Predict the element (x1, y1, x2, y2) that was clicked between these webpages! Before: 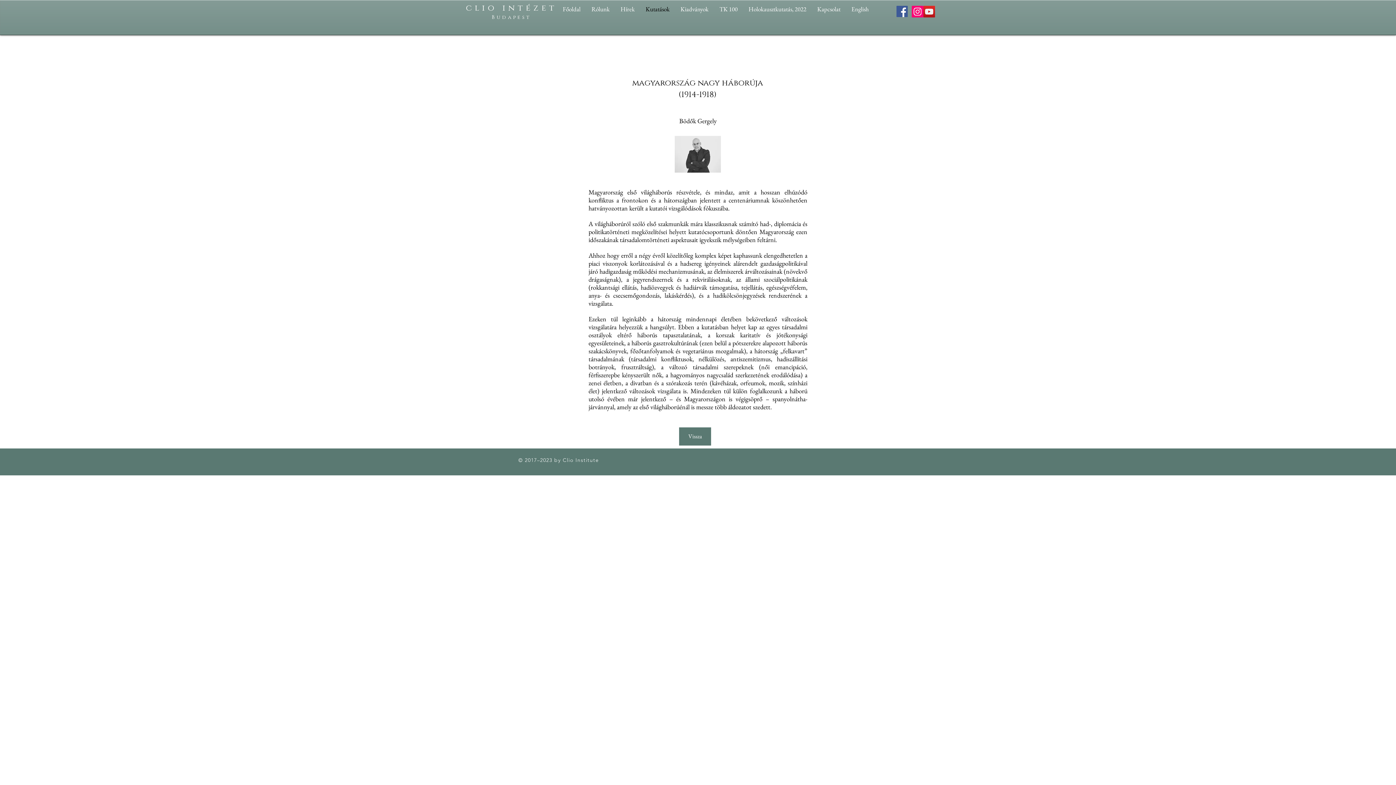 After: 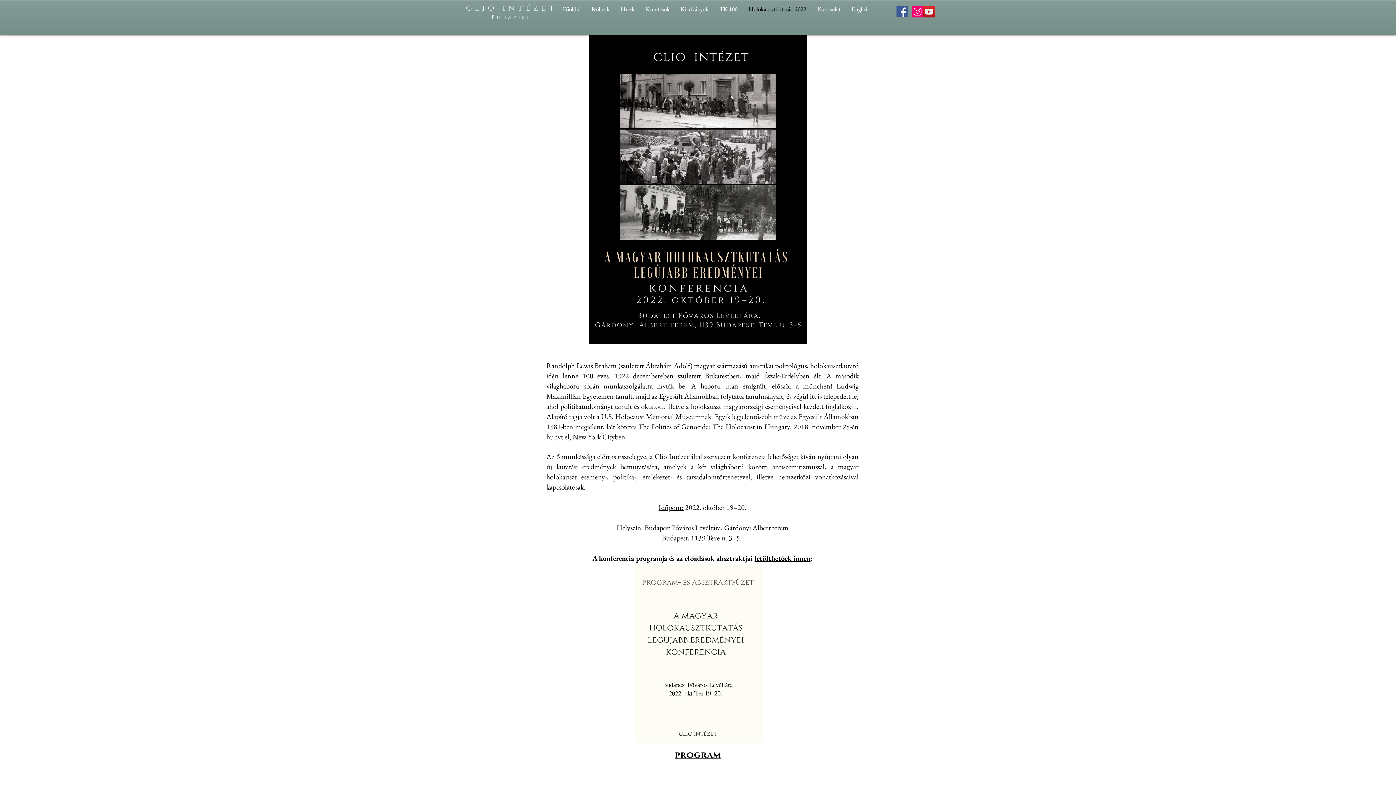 Action: bbox: (743, 0, 812, 18) label: Holokausztkutatás, 2022